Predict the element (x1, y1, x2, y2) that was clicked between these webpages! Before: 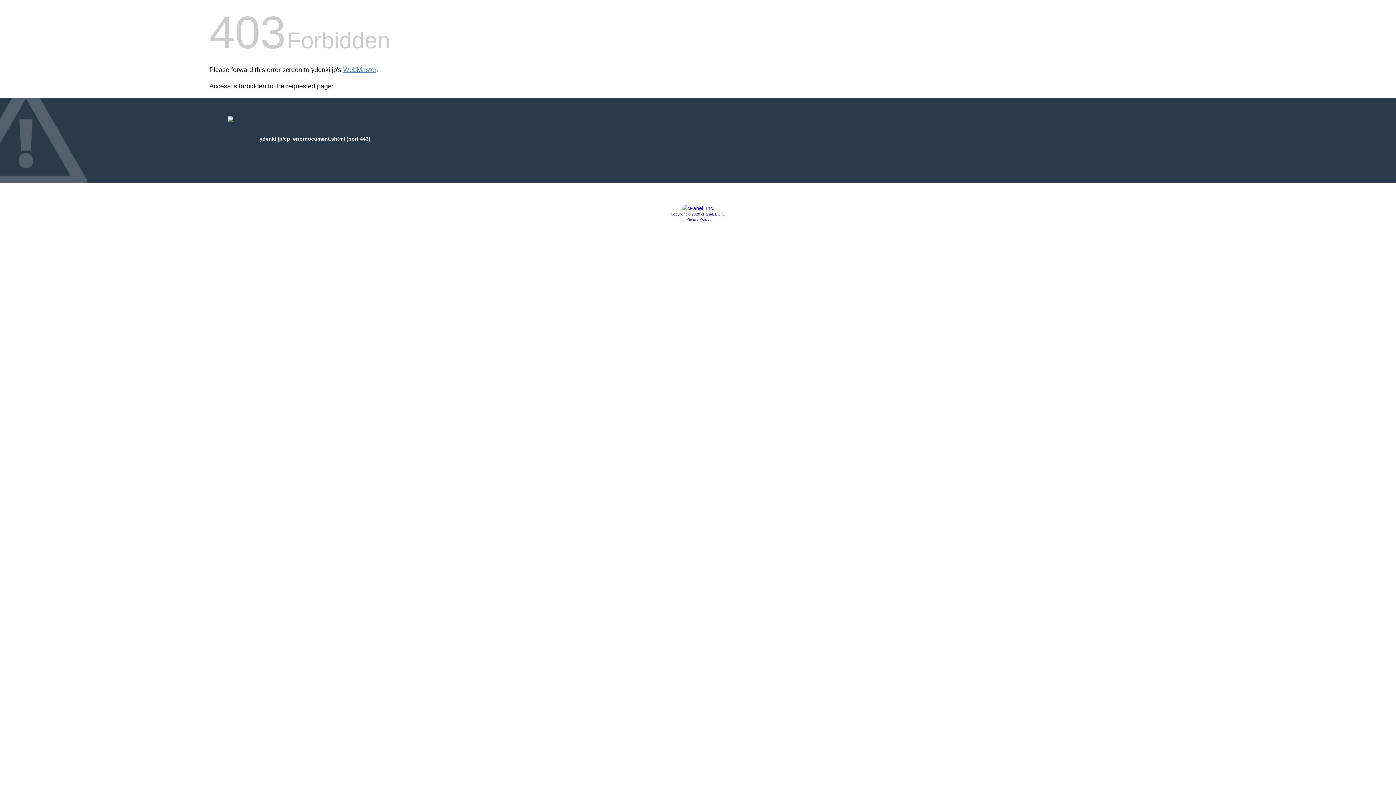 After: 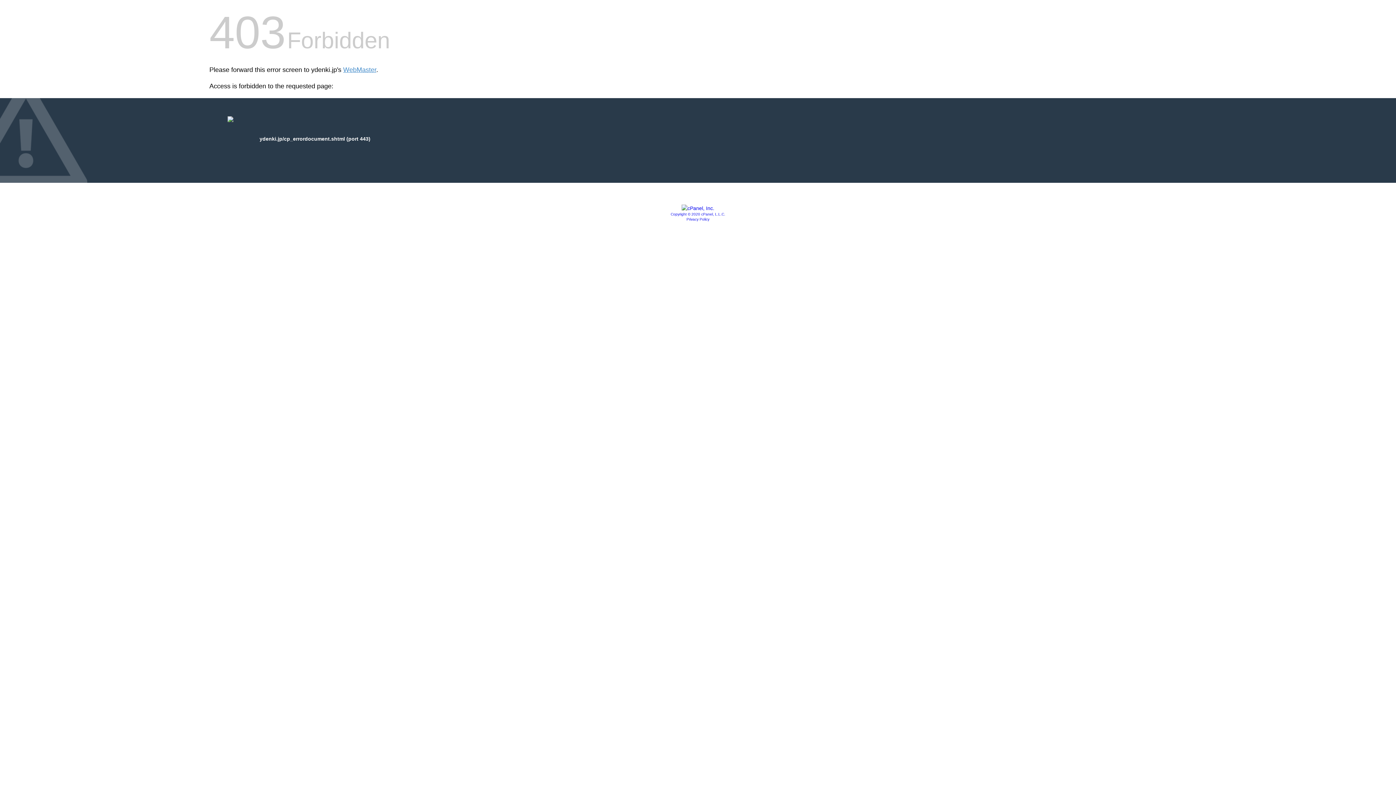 Action: label: Privacy Policy bbox: (686, 217, 709, 221)